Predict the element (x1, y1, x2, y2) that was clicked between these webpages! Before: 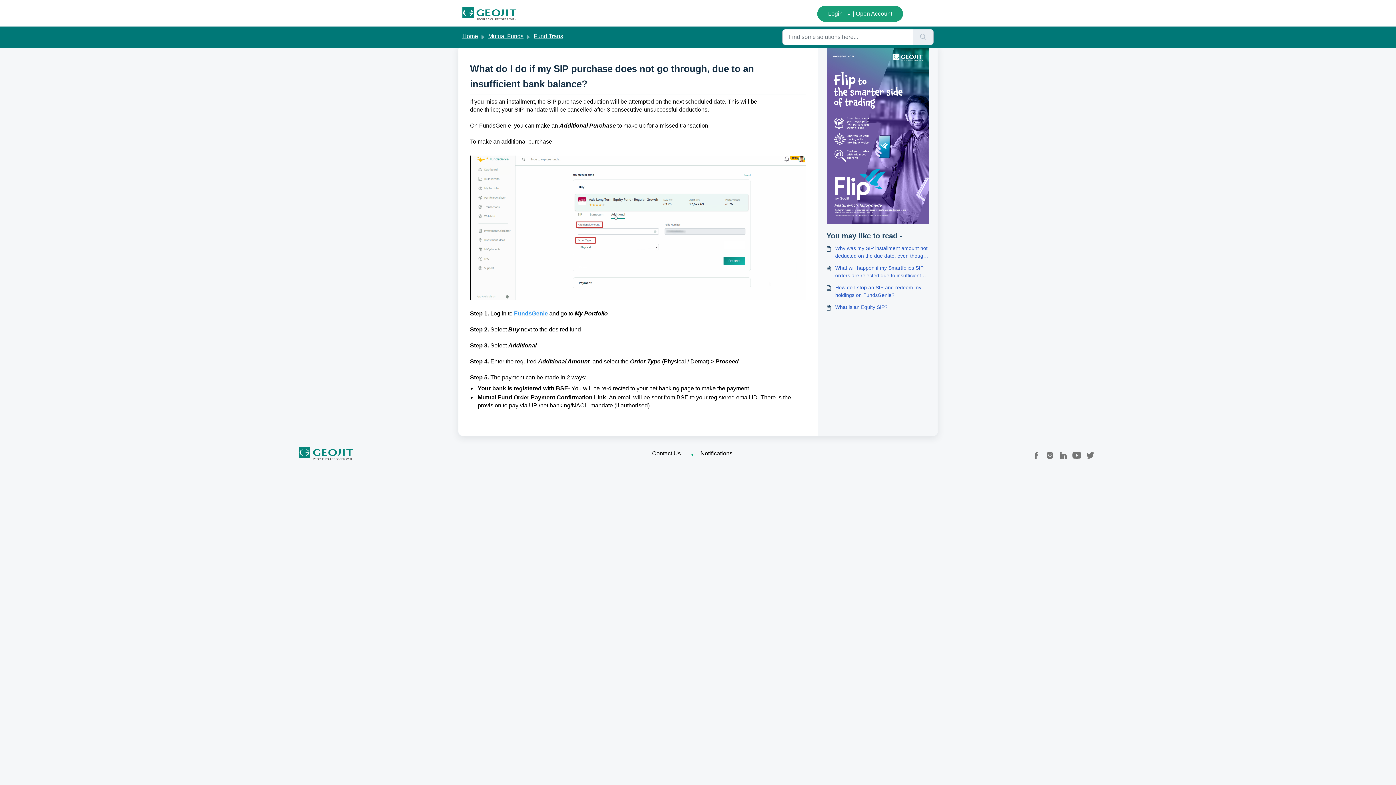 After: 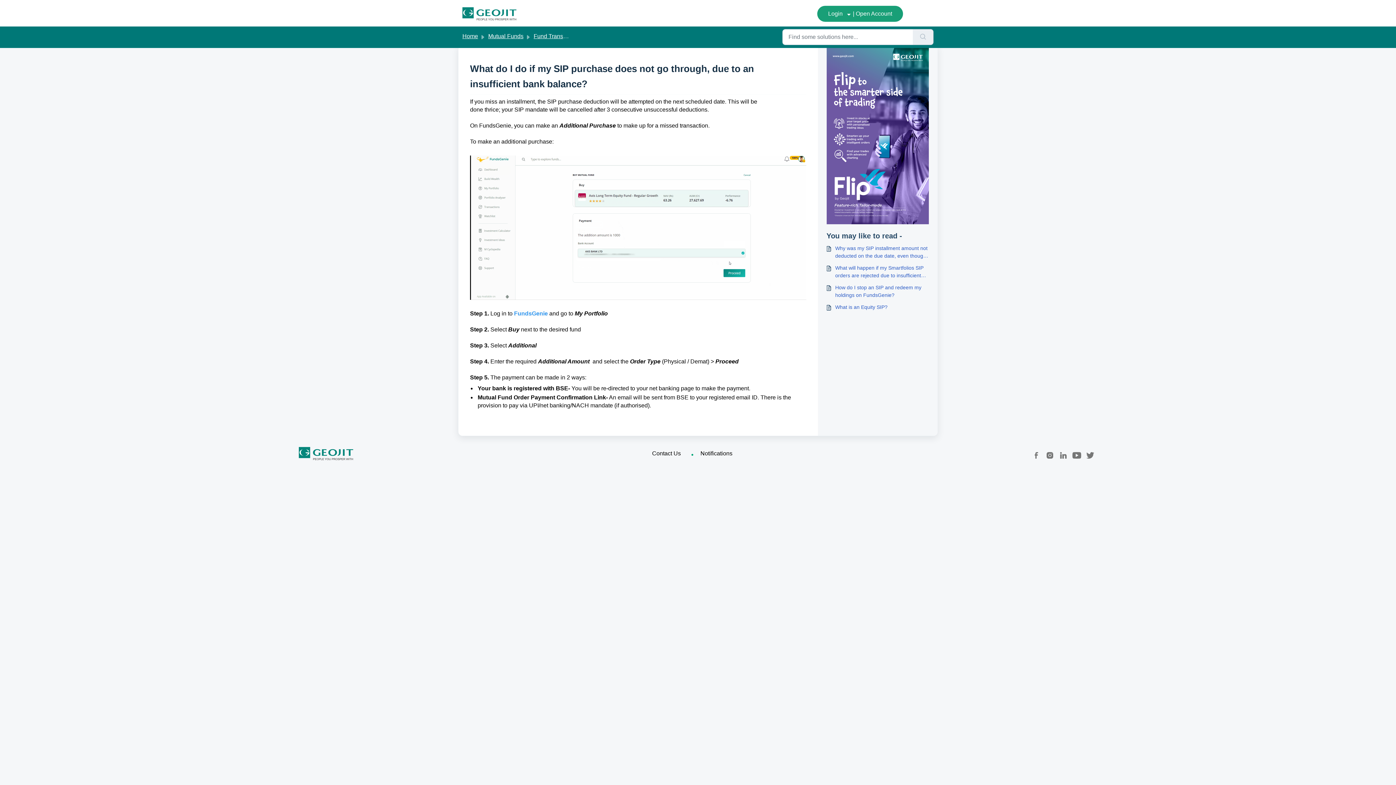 Action: bbox: (826, 46, 929, 224)